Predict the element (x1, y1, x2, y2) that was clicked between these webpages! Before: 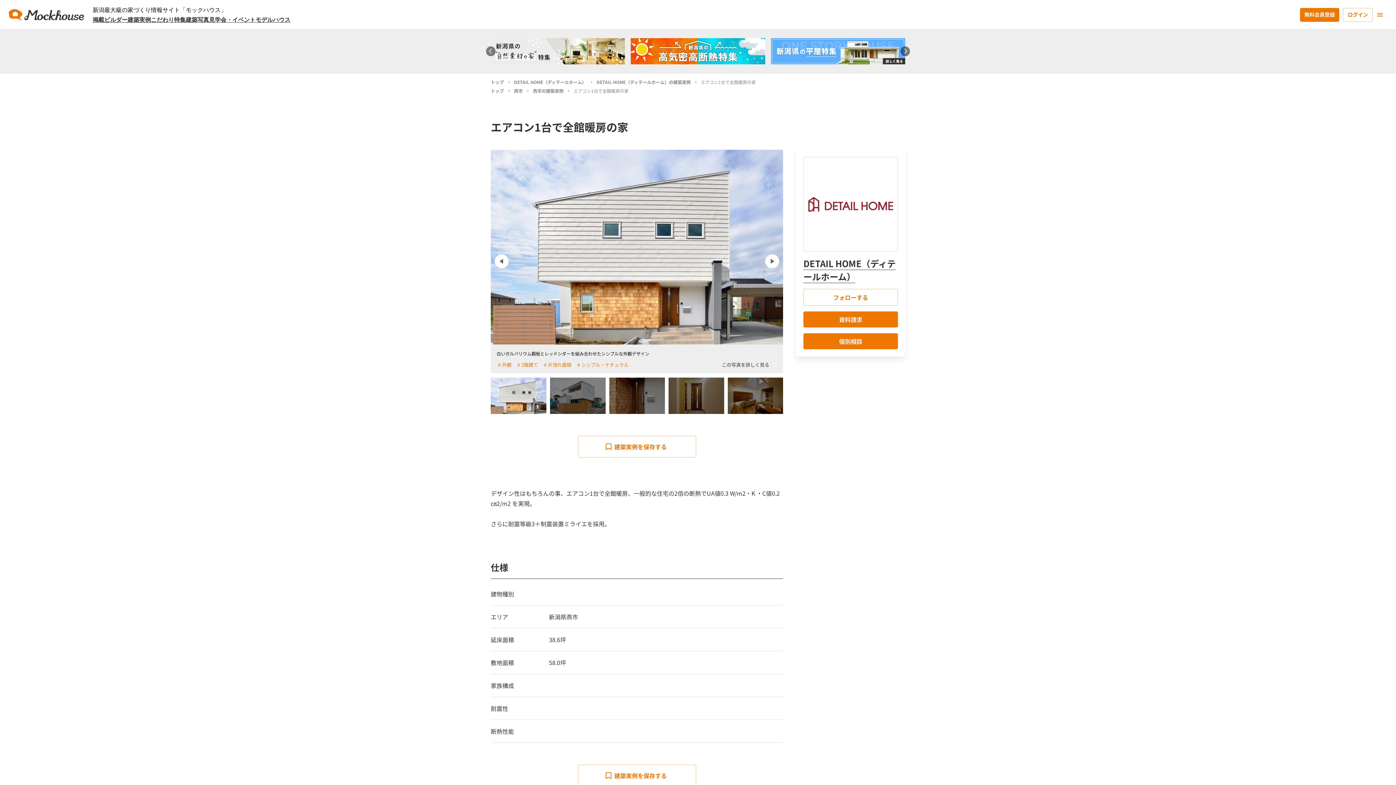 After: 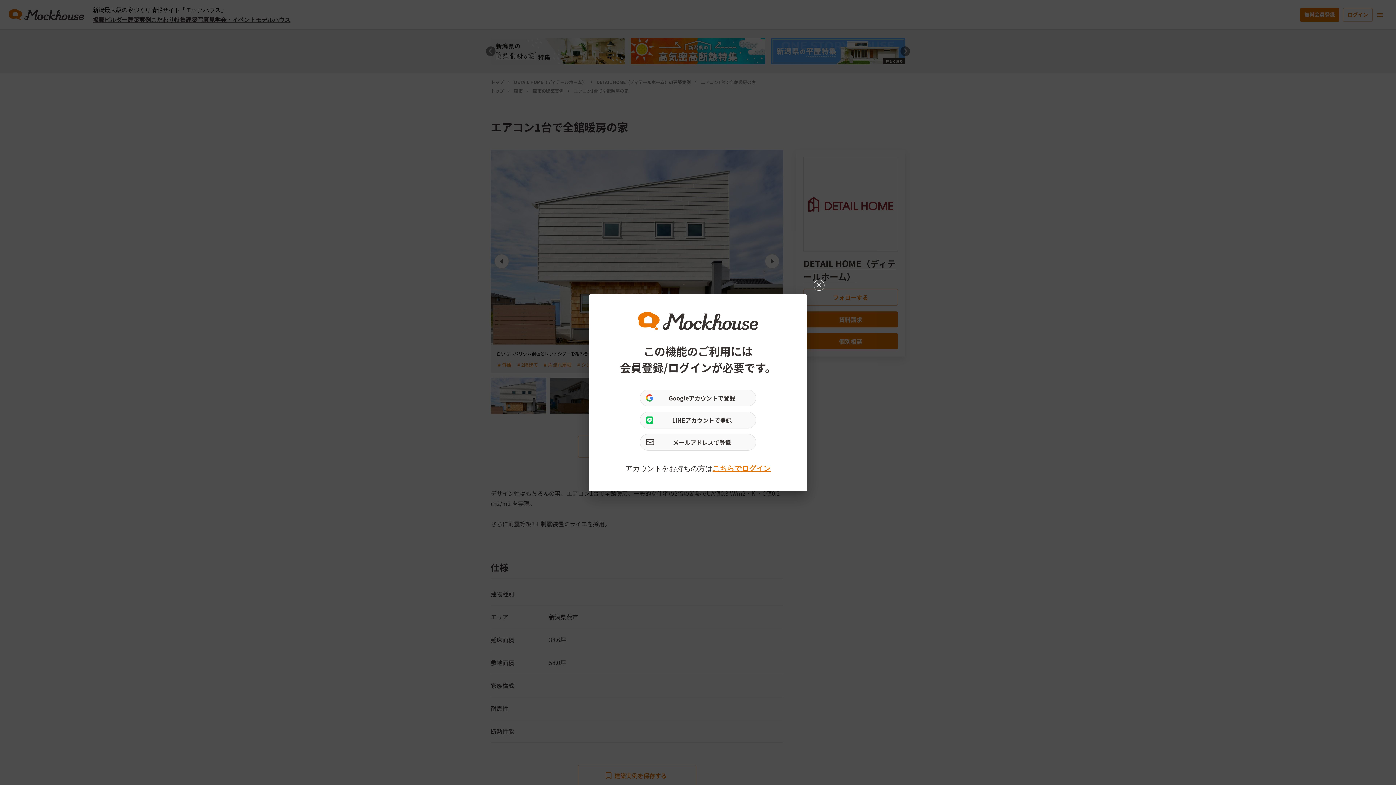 Action: bbox: (578, 435, 696, 457) label: 建築実例を保存する